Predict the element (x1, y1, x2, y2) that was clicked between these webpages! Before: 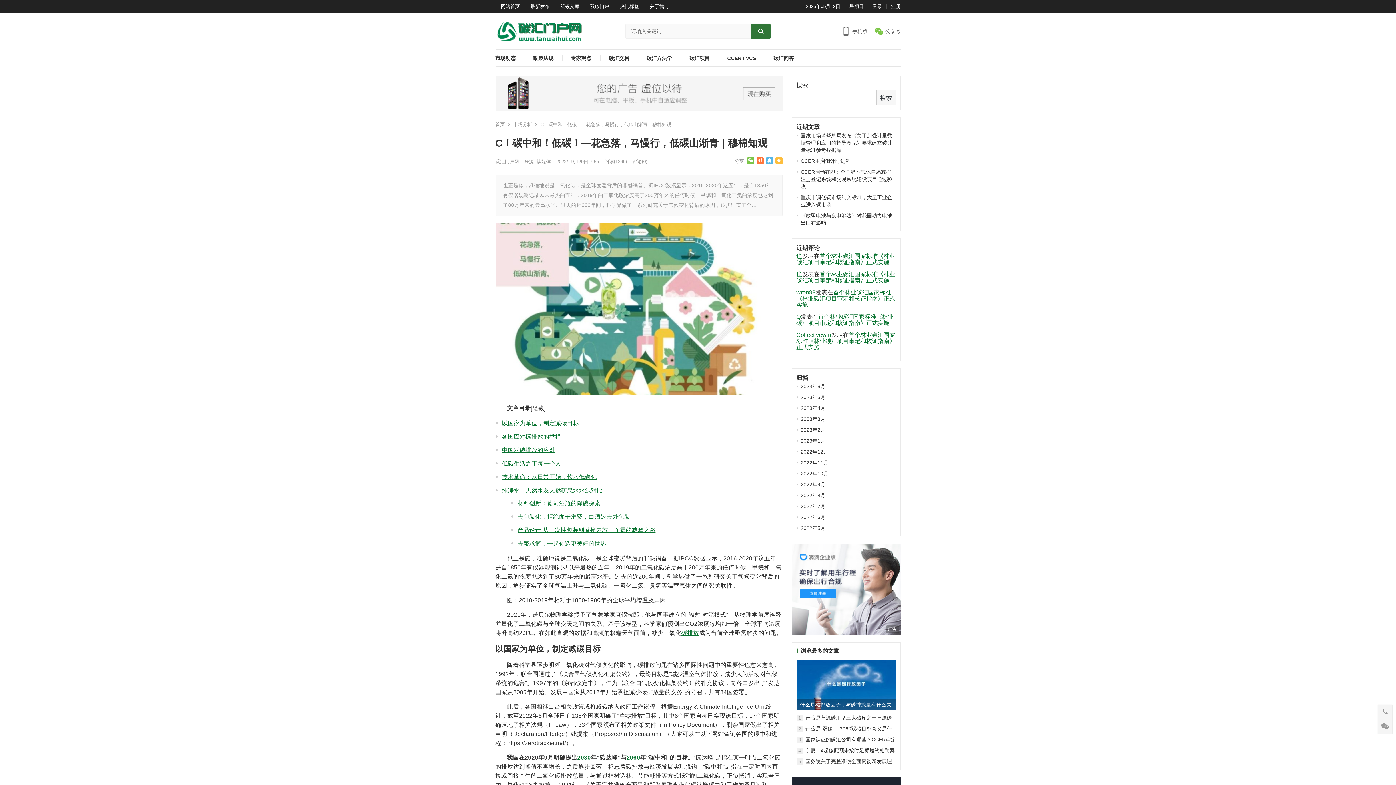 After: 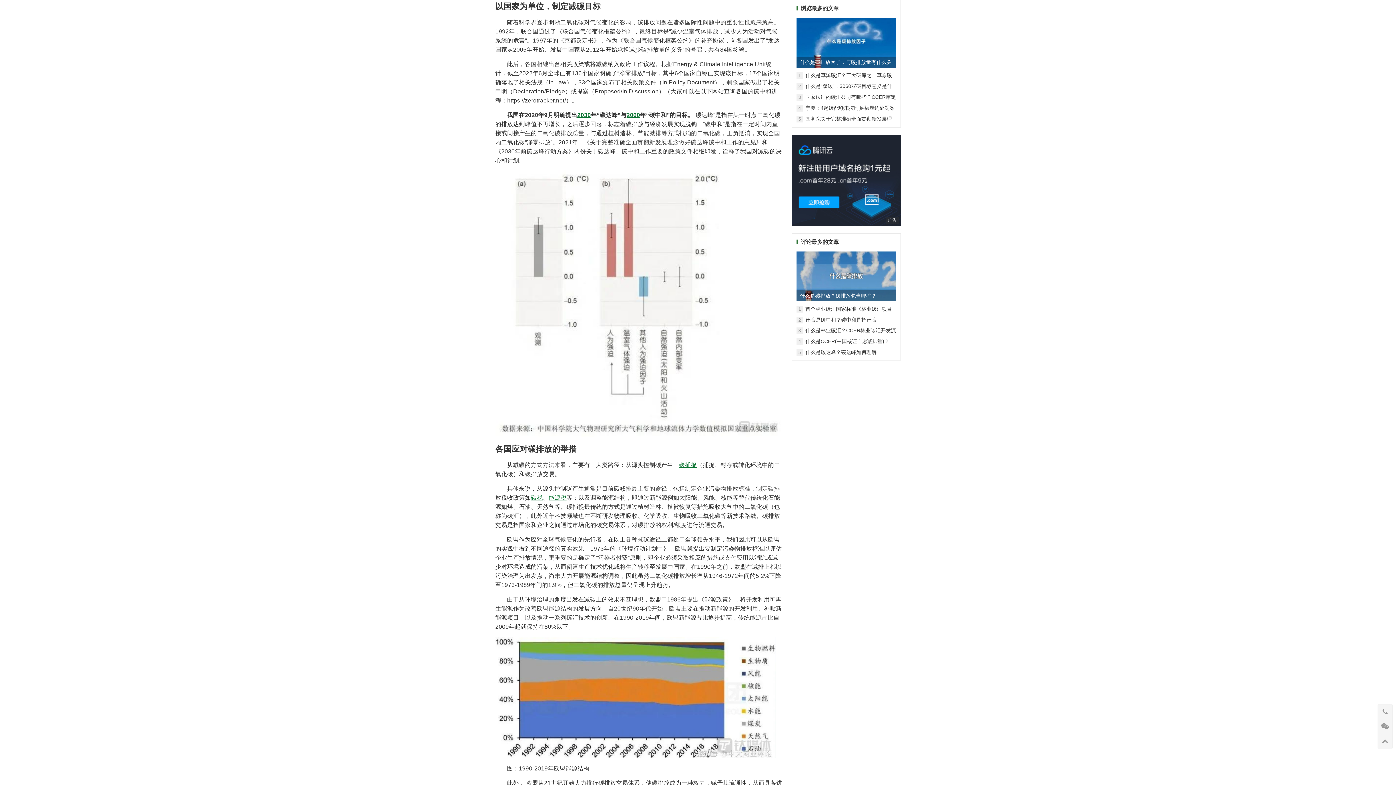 Action: bbox: (502, 420, 579, 426) label: 以国家为单位，制定减碳目标